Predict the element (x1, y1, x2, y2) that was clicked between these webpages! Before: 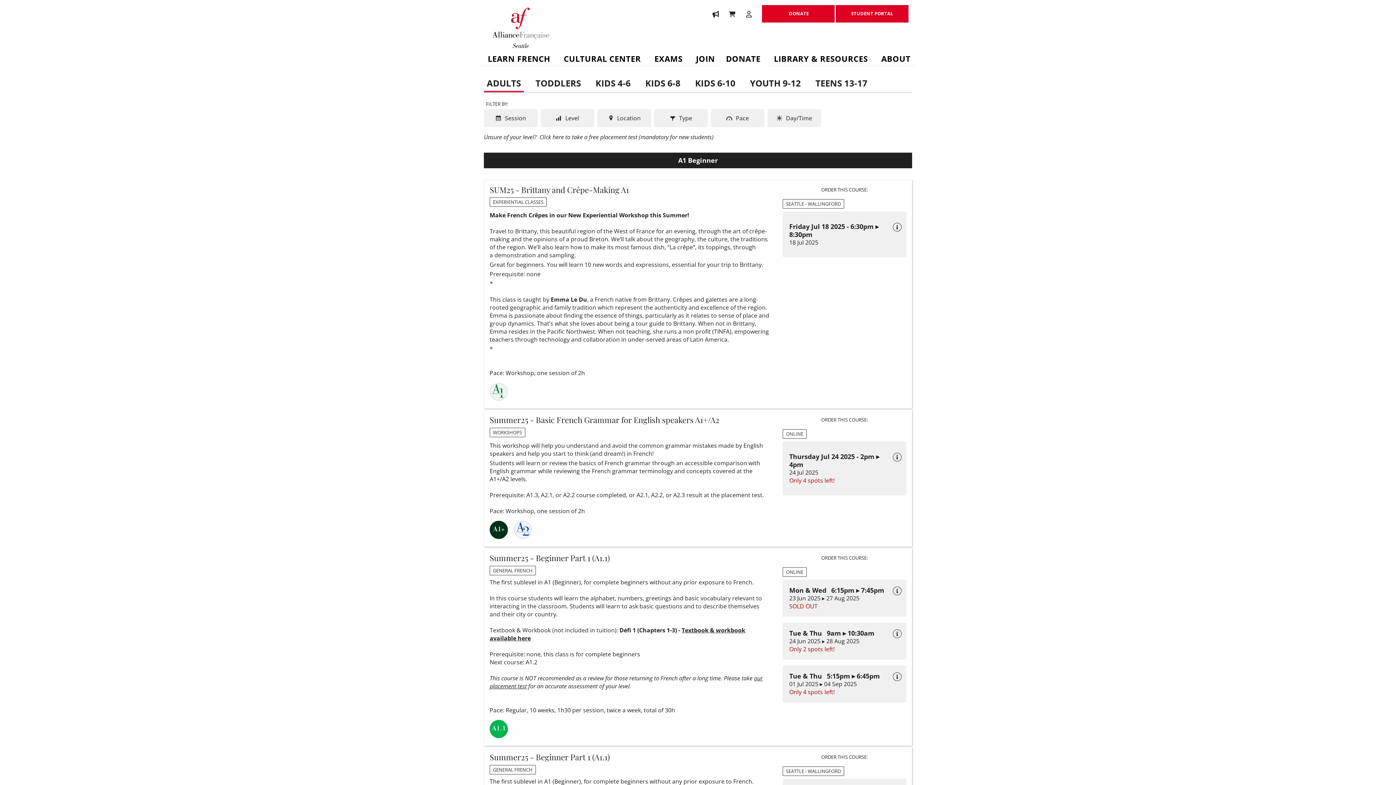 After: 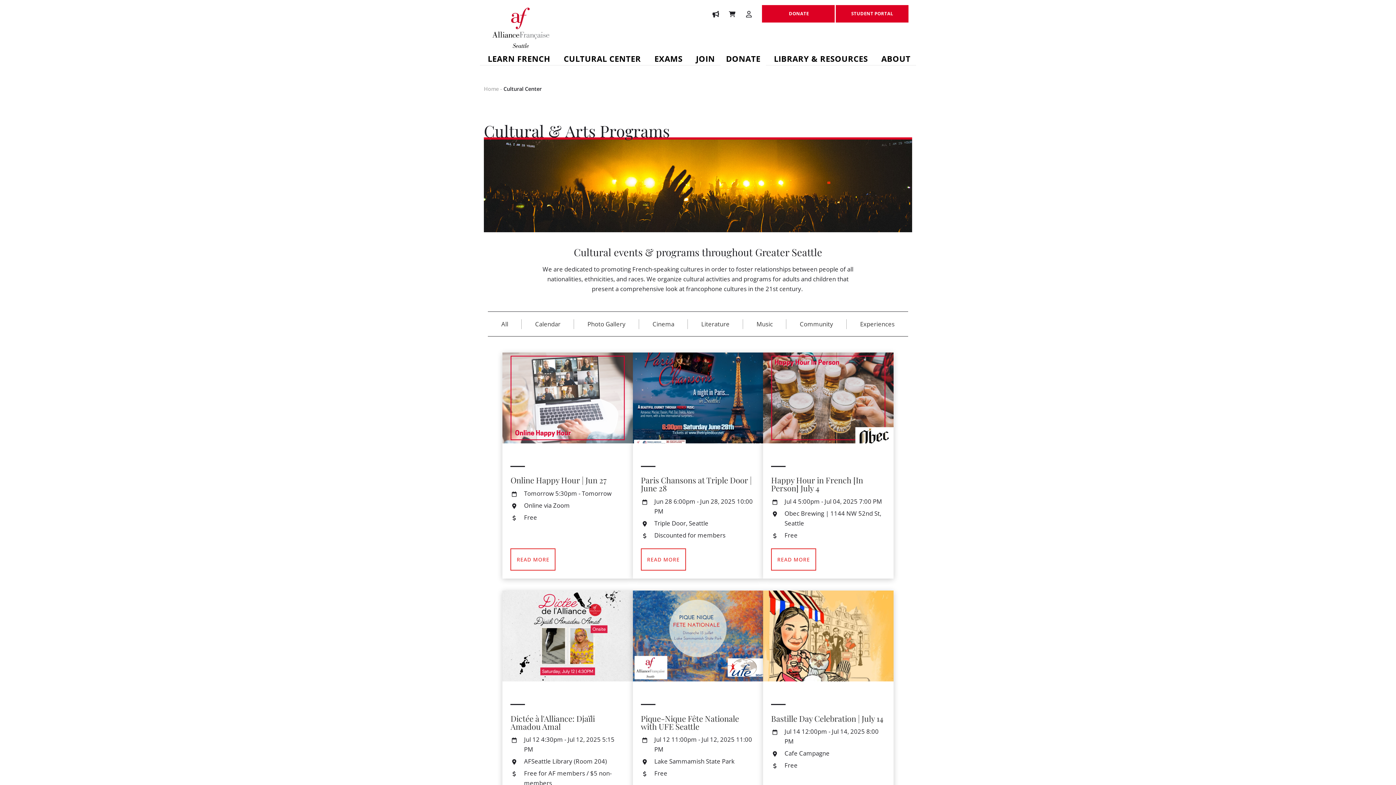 Action: bbox: (555, 55, 646, 69) label: CULTURAL CENTER